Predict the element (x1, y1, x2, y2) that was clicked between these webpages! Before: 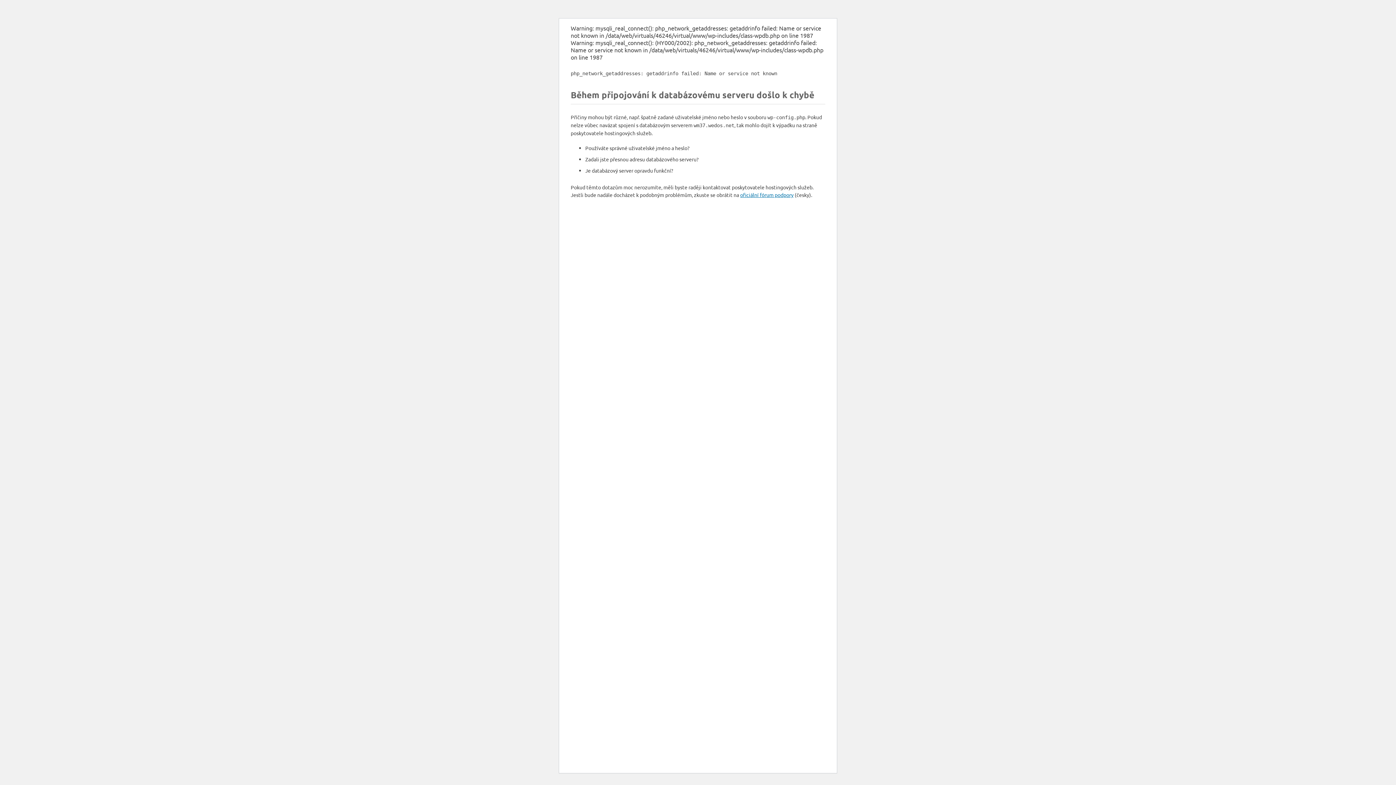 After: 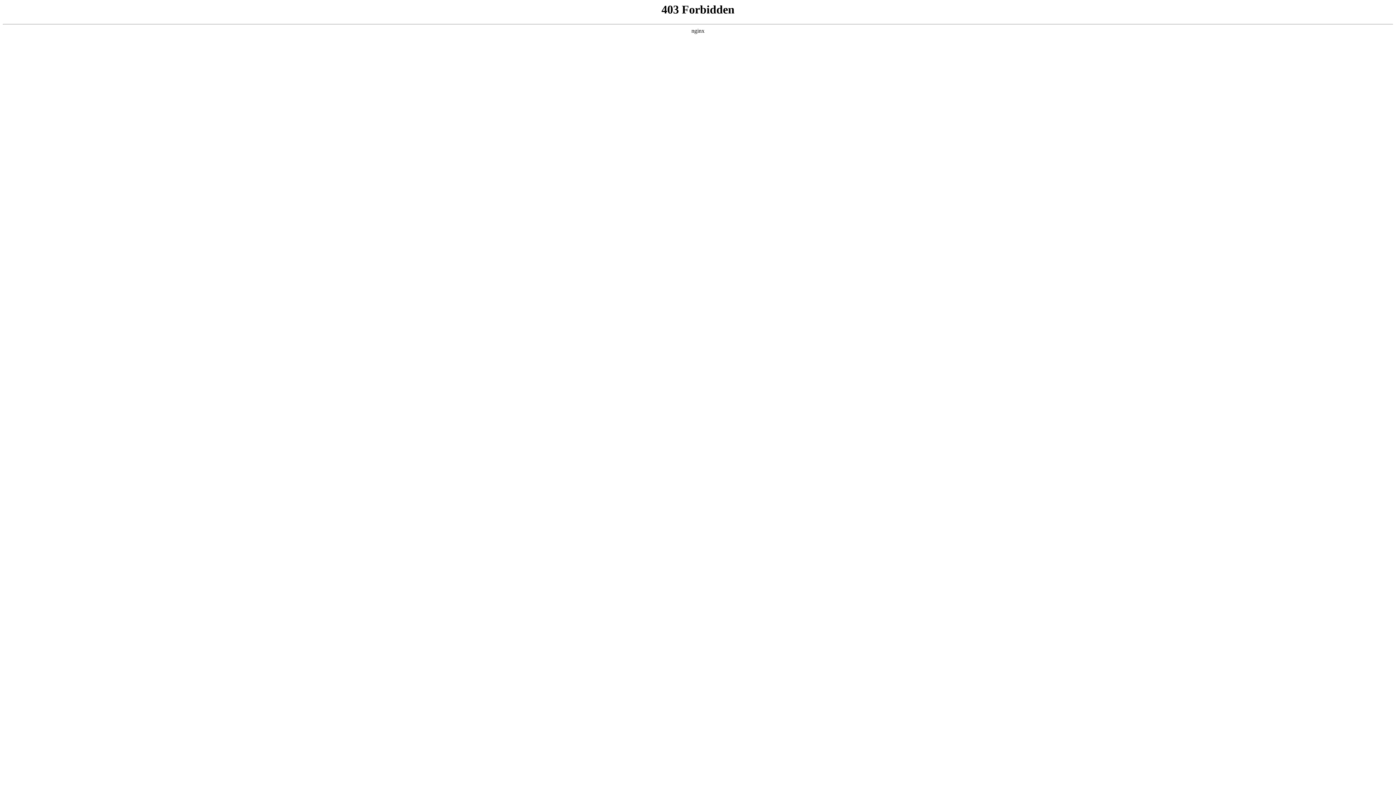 Action: label: oficiální fórum podpory bbox: (740, 191, 793, 198)